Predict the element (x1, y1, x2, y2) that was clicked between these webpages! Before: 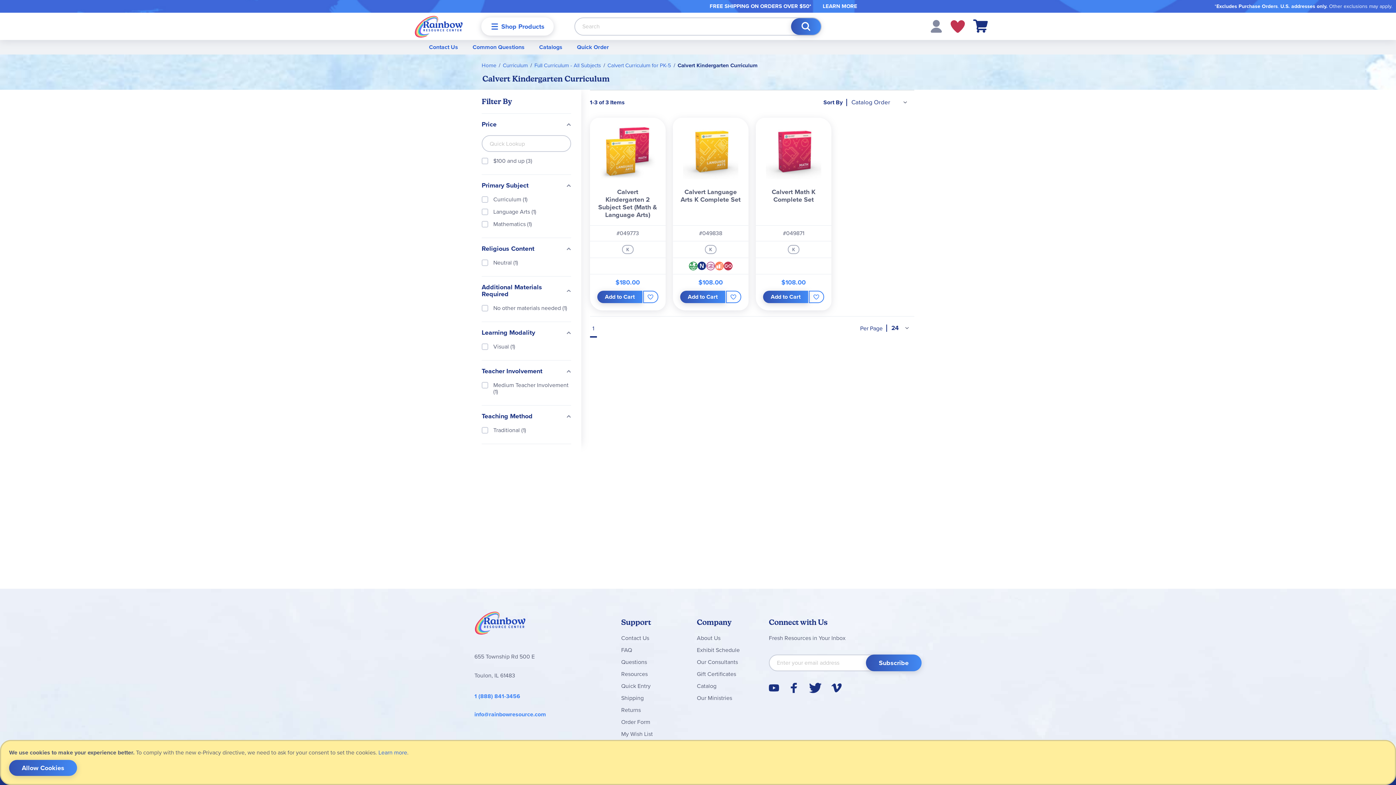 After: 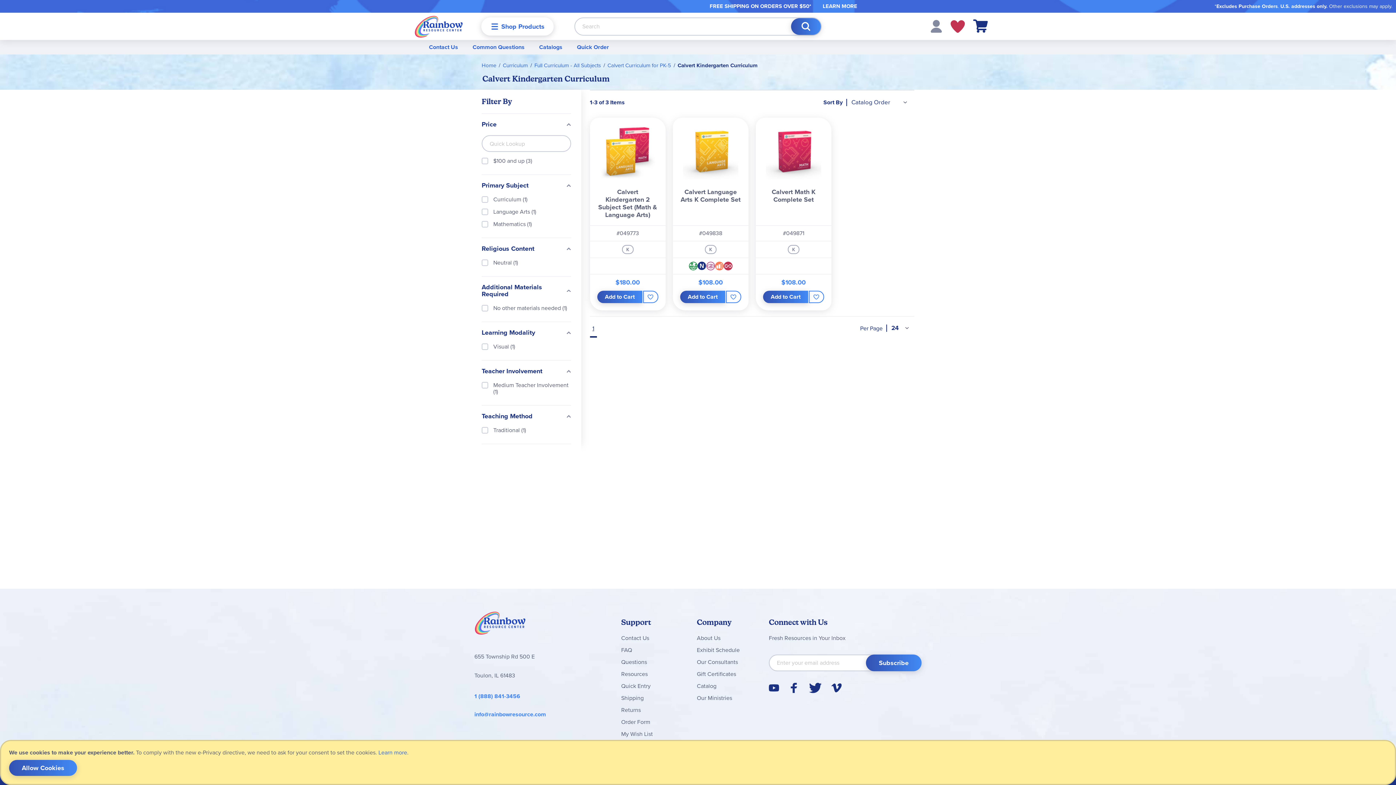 Action: label: 1 bbox: (590, 308, 596, 325)